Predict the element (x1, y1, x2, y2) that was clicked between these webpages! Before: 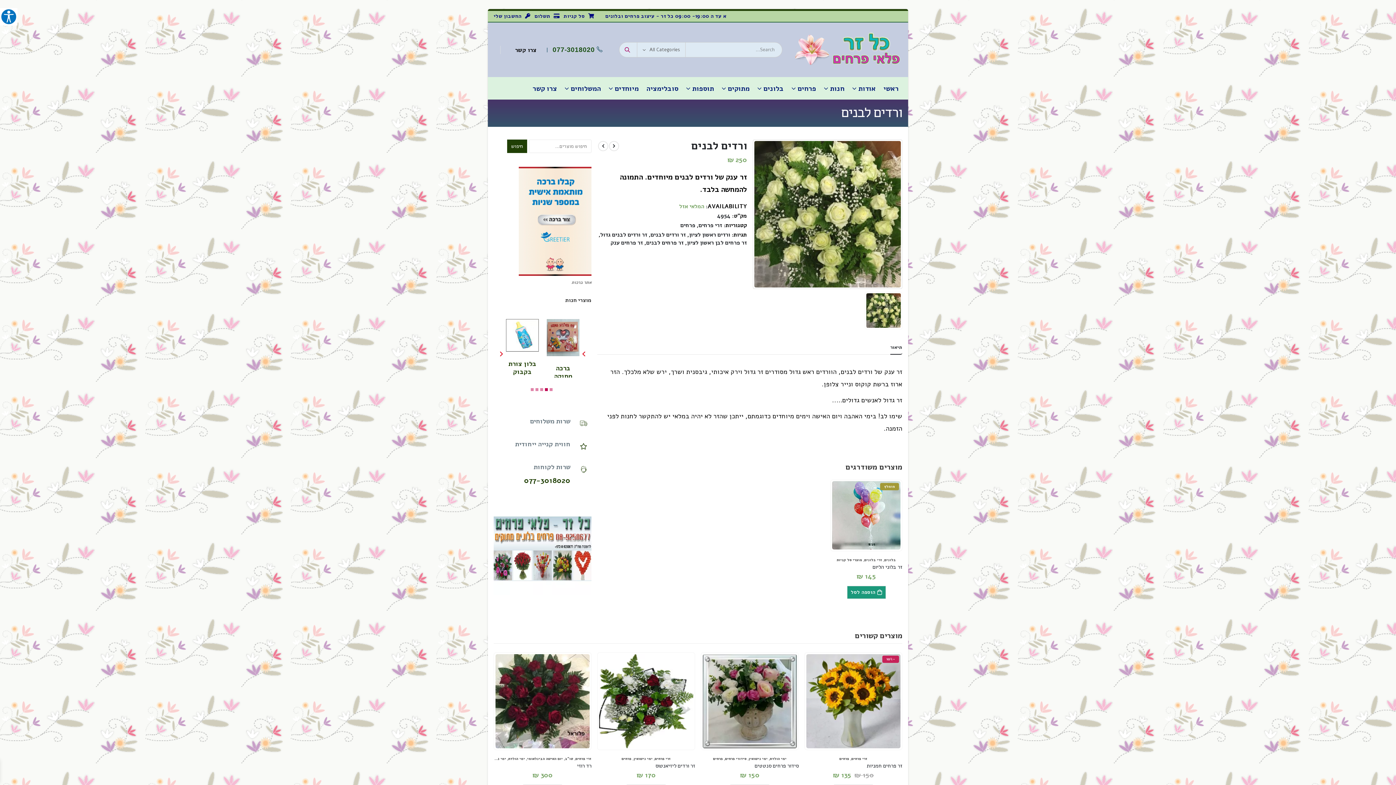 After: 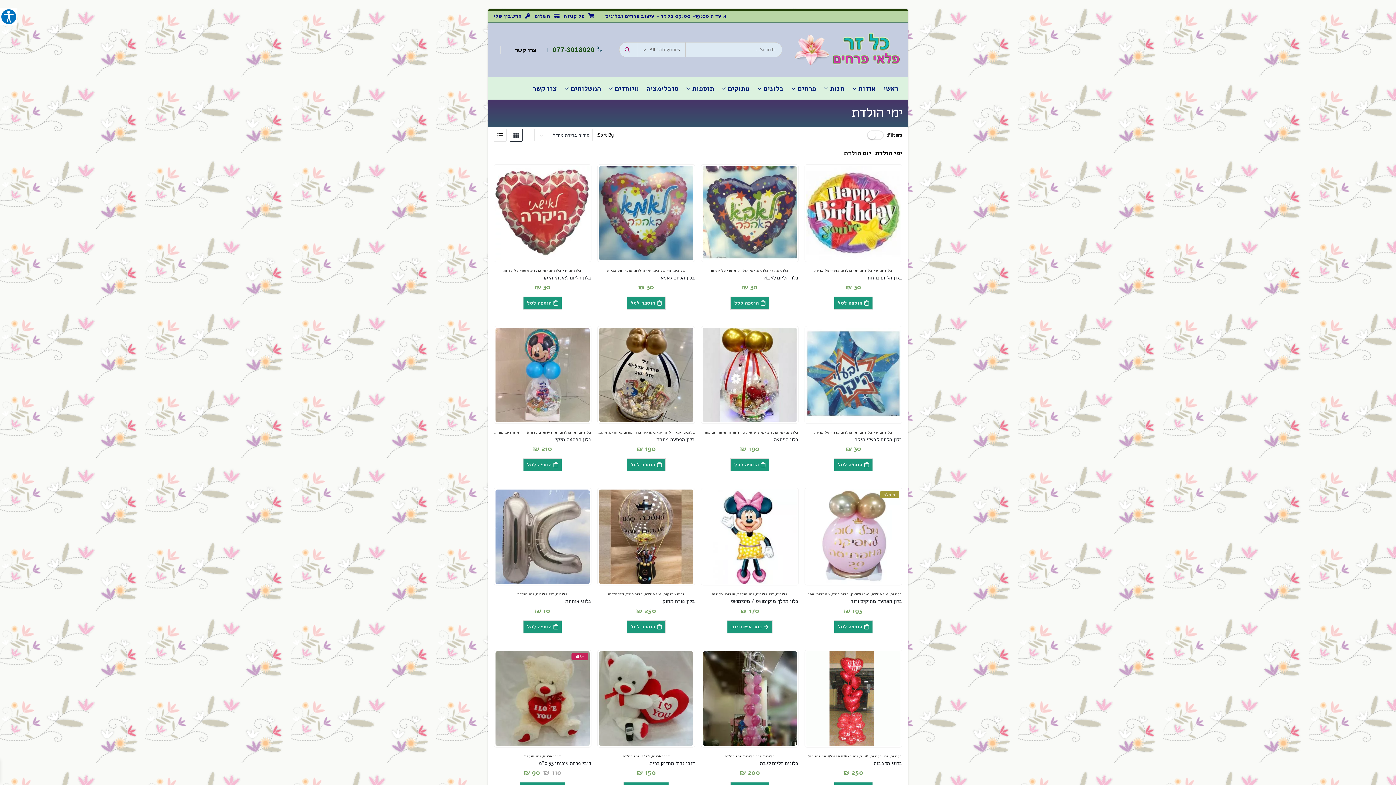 Action: label: ימי הולדת bbox: (508, 756, 525, 761)